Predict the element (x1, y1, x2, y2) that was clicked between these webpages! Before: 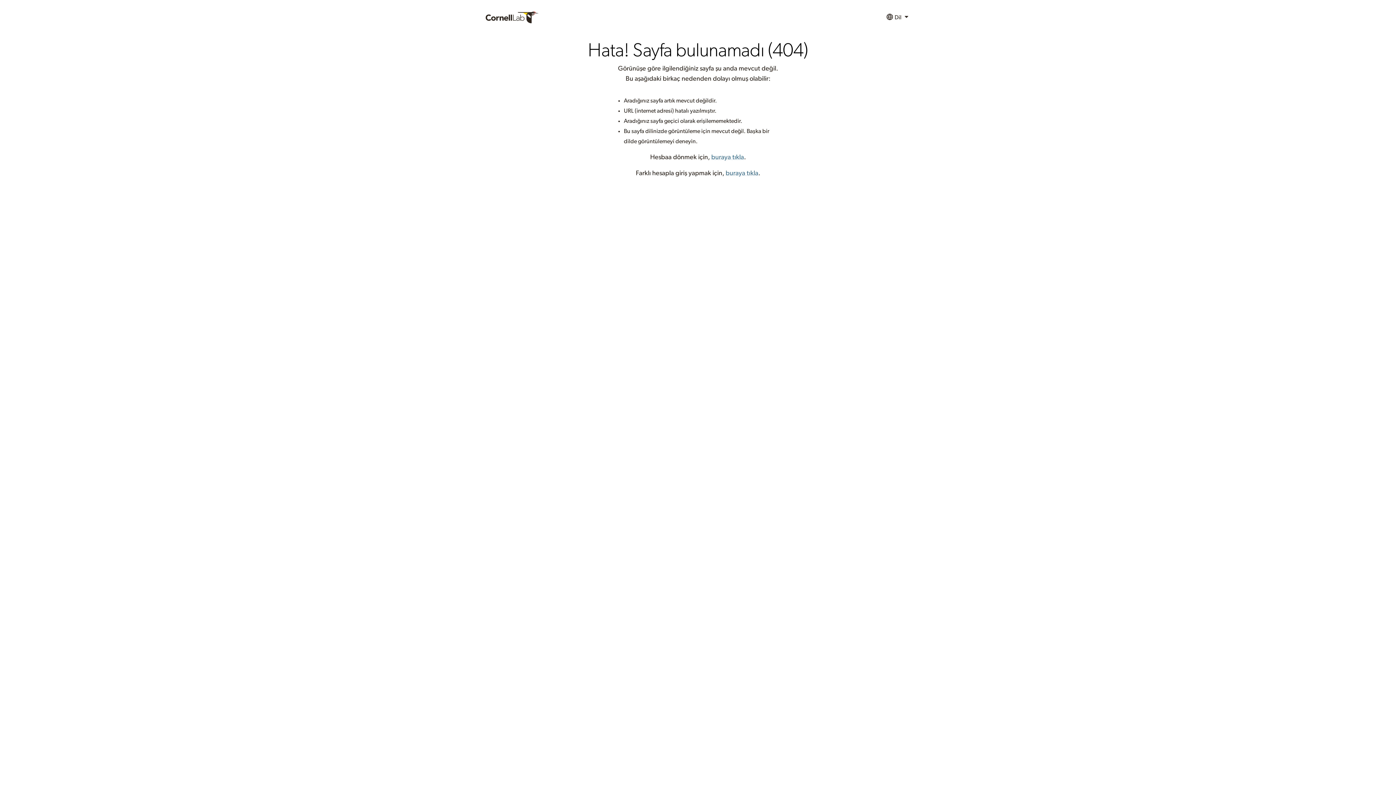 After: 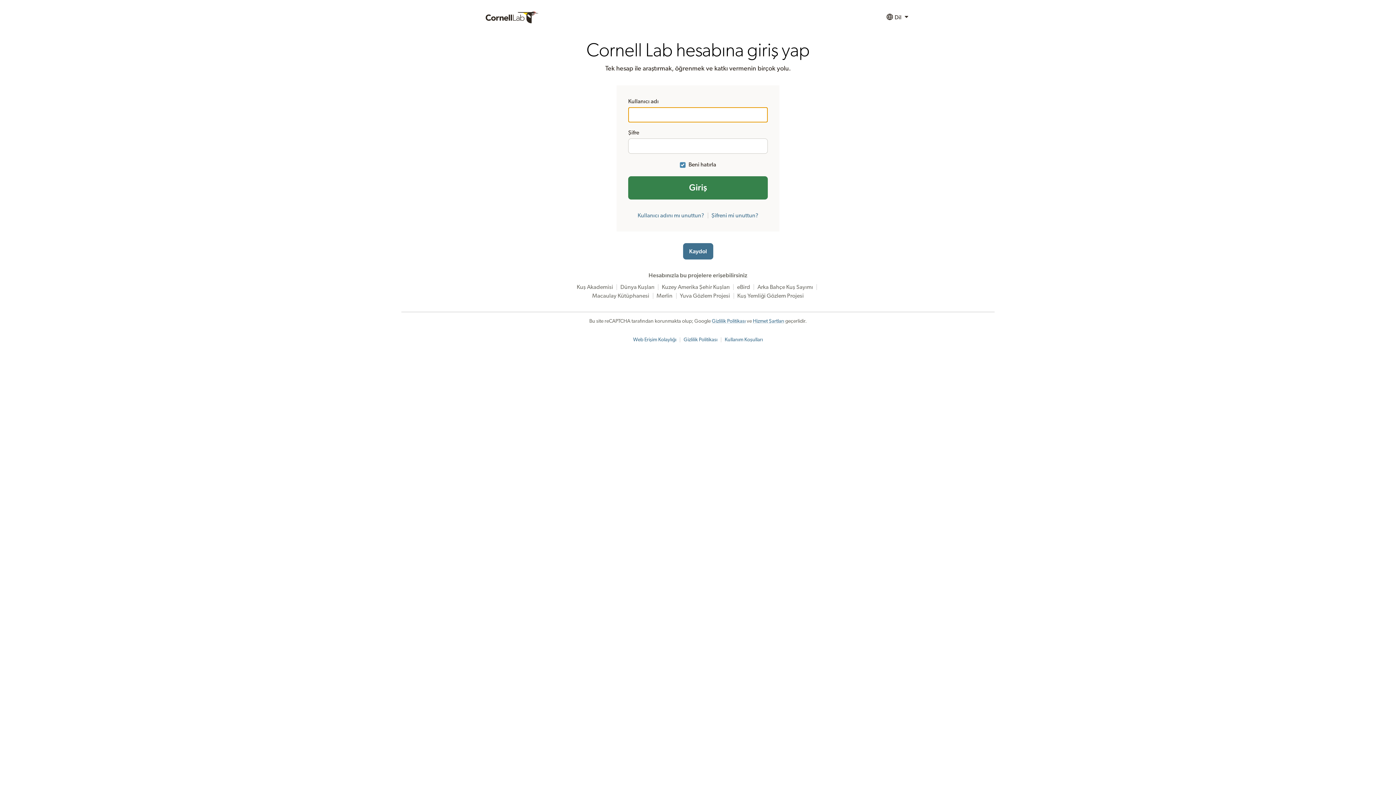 Action: bbox: (711, 154, 744, 160) label: buraya tıkla